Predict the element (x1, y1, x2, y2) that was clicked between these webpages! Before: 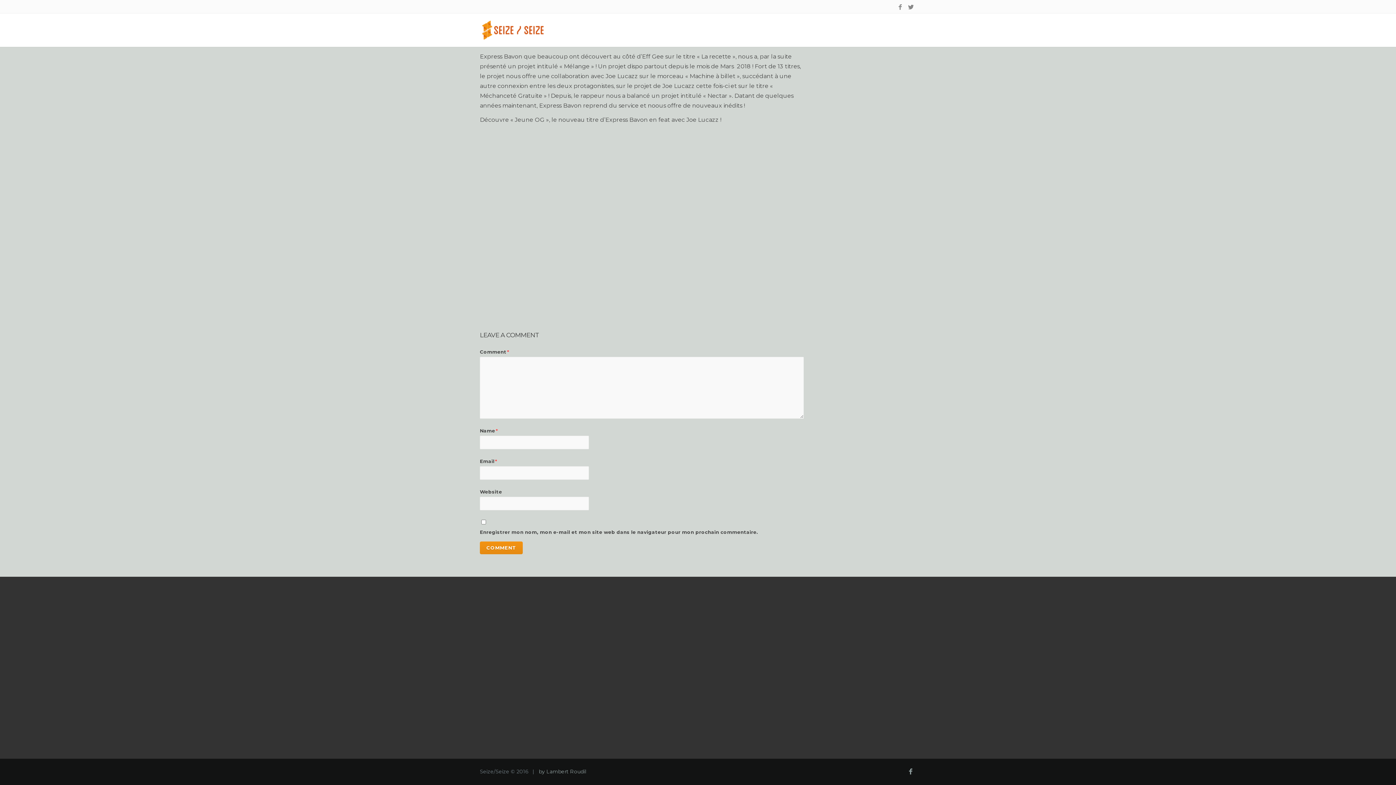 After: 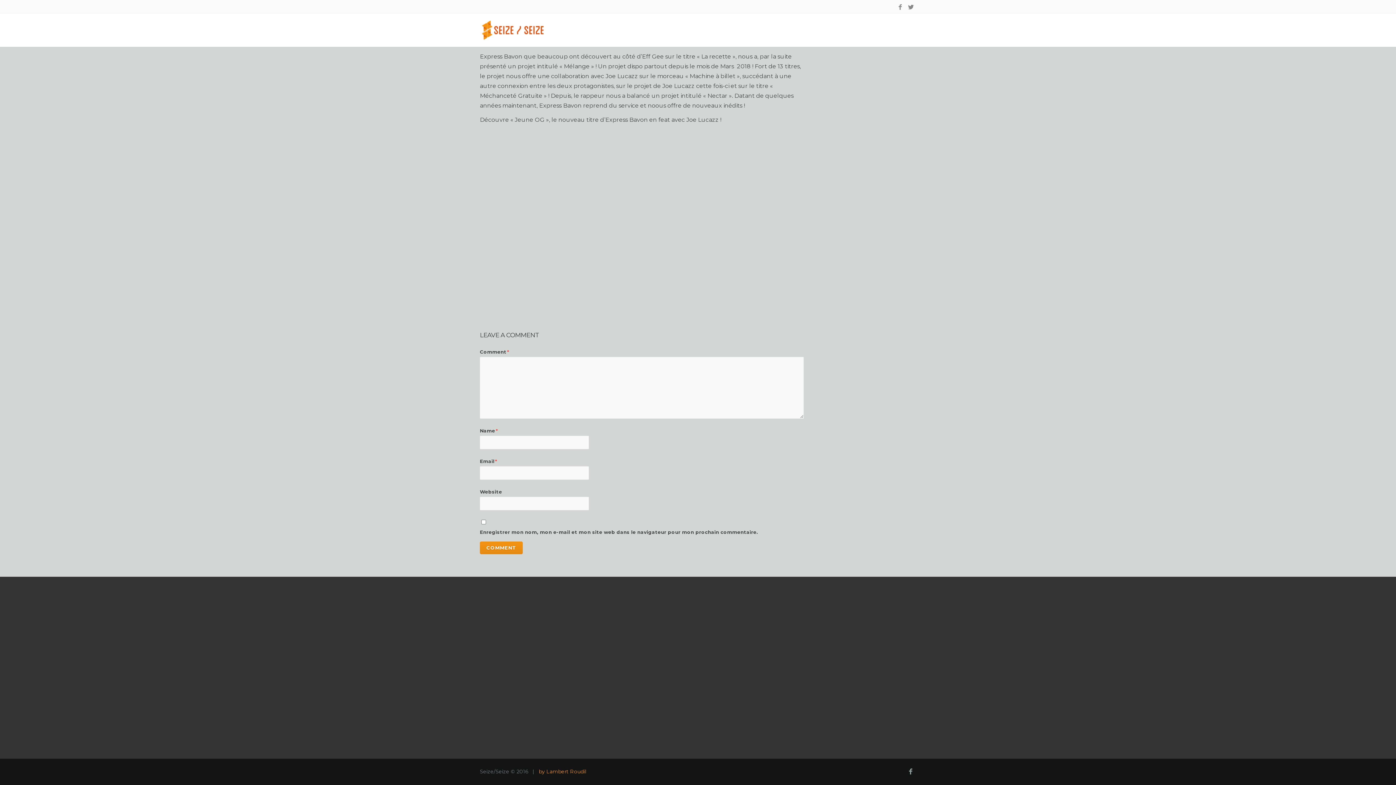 Action: label: by Lambert Roudil bbox: (538, 768, 586, 775)